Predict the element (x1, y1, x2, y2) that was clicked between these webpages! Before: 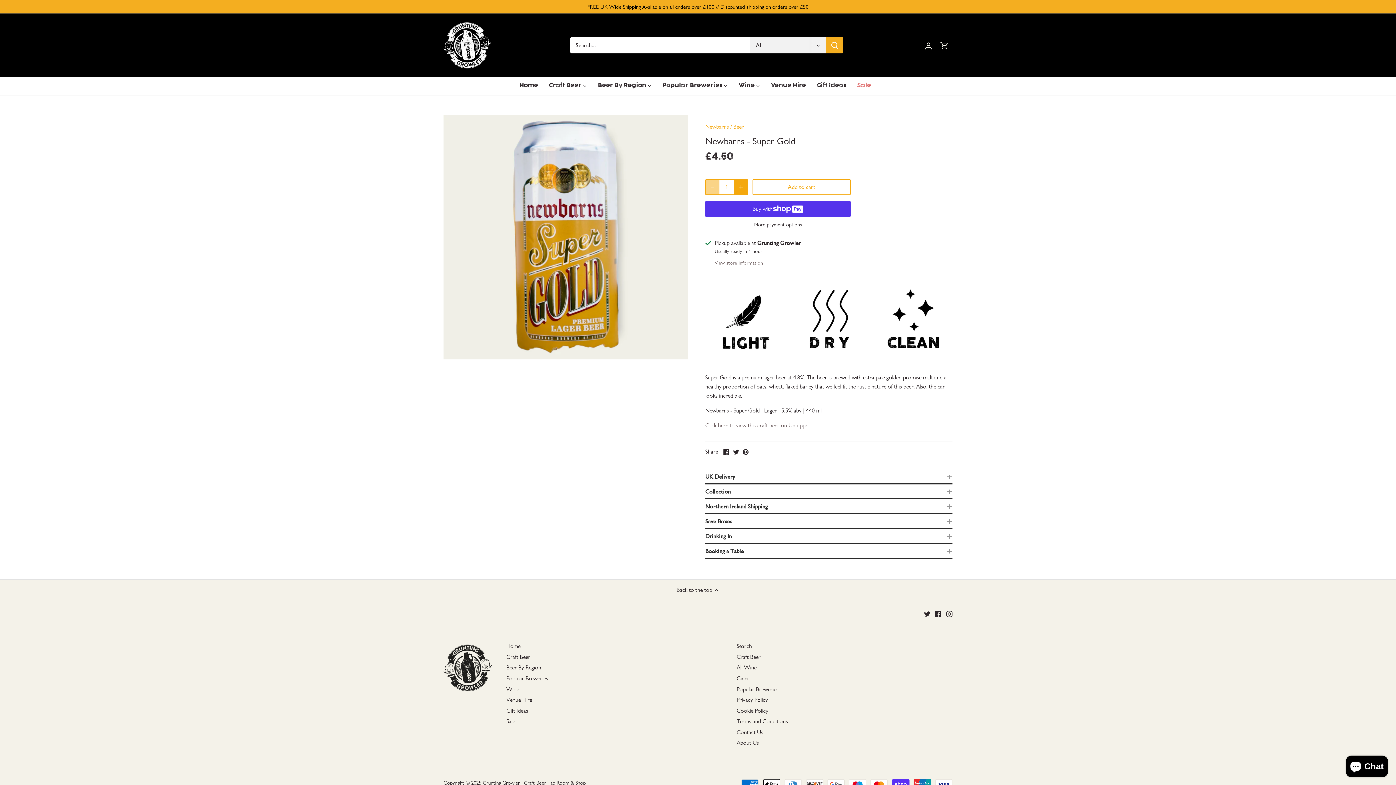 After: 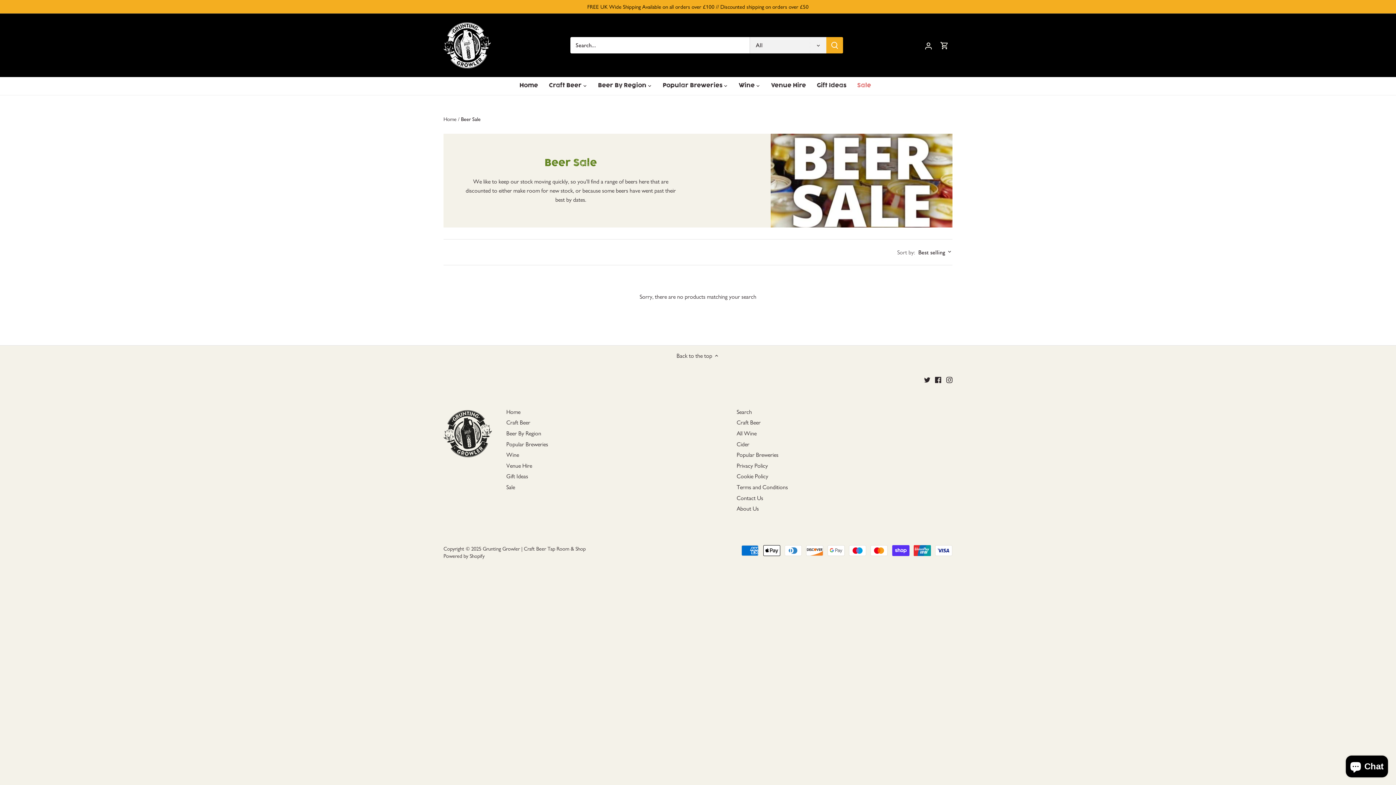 Action: bbox: (852, 76, 876, 94) label: Sale